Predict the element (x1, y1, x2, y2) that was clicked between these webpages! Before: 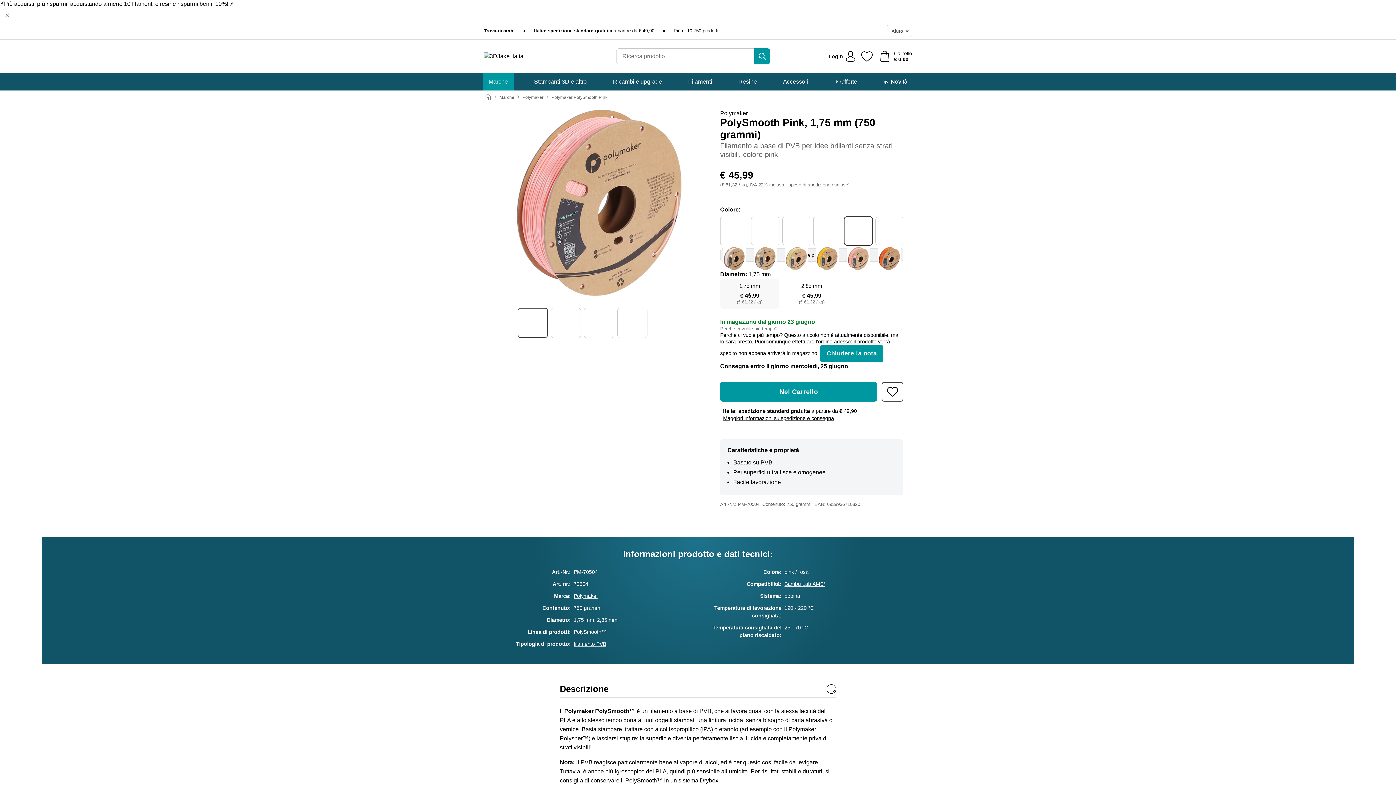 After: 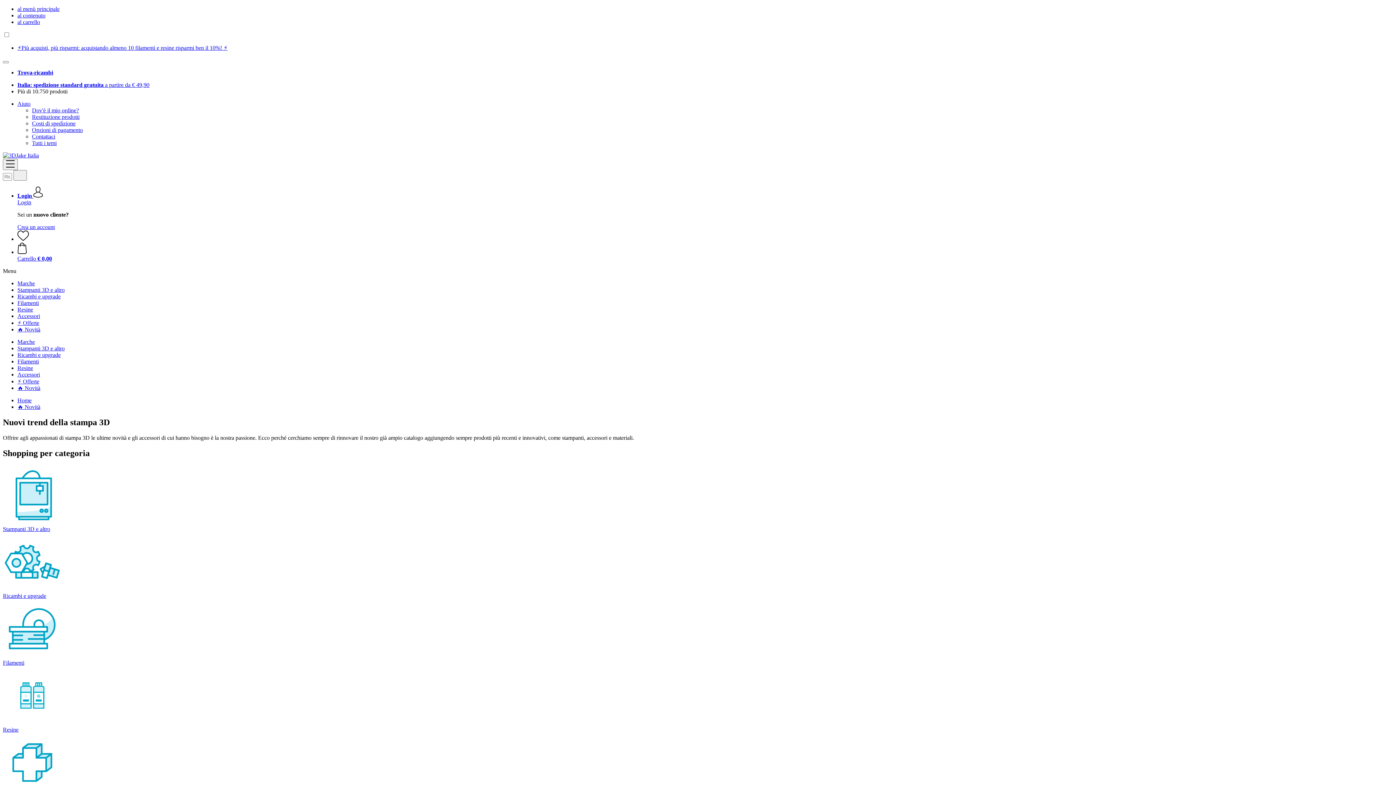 Action: label: 🔥 Novità bbox: (877, 73, 913, 90)